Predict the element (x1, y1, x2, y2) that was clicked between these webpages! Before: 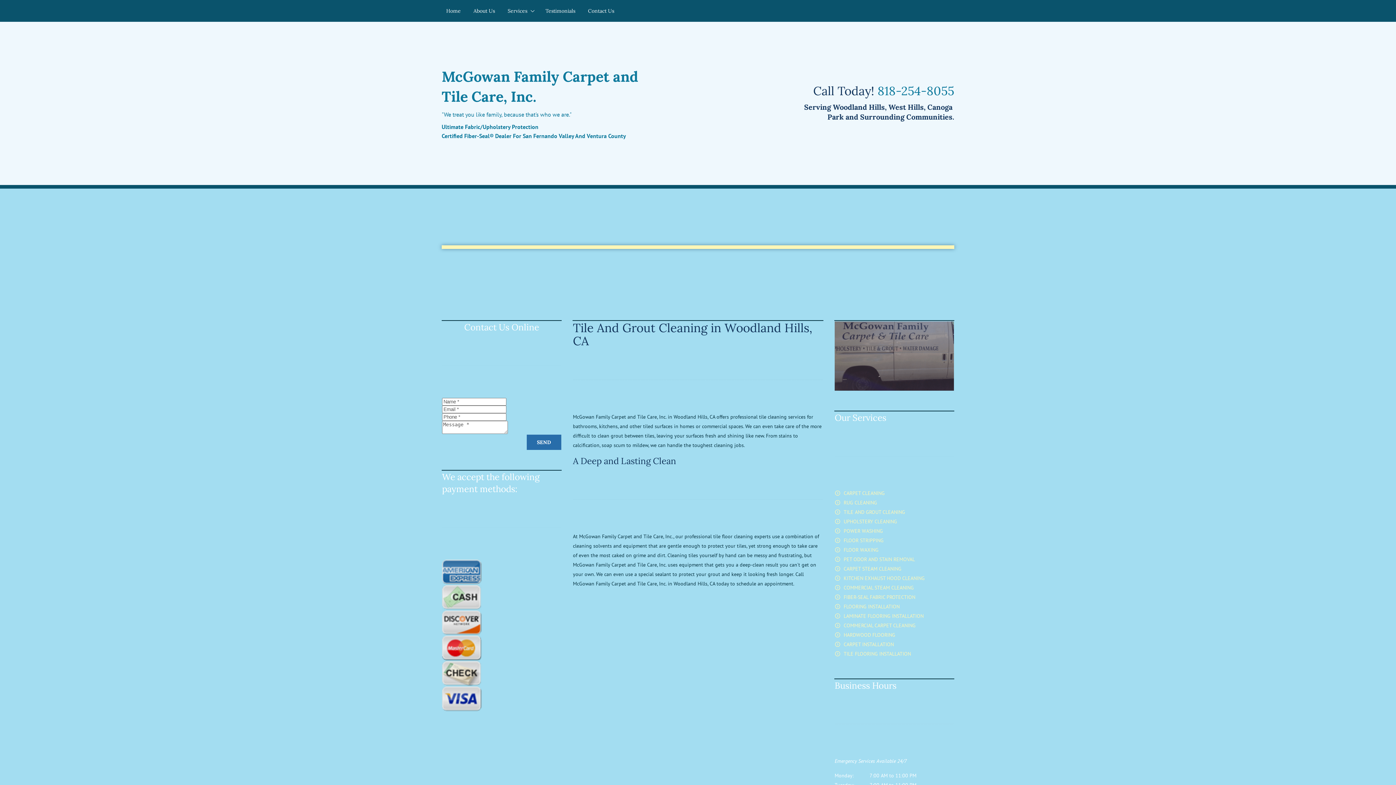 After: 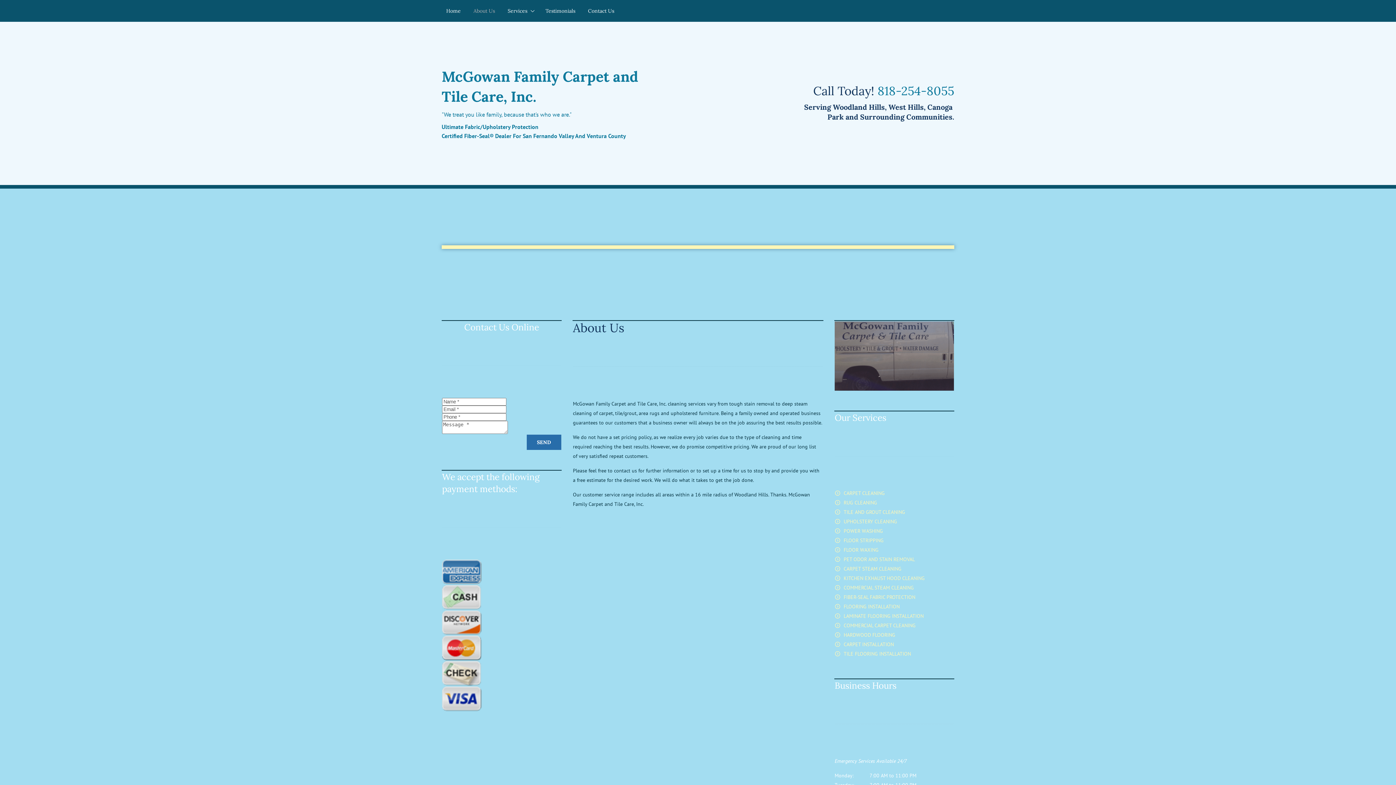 Action: bbox: (469, 5, 499, 16) label: About Us